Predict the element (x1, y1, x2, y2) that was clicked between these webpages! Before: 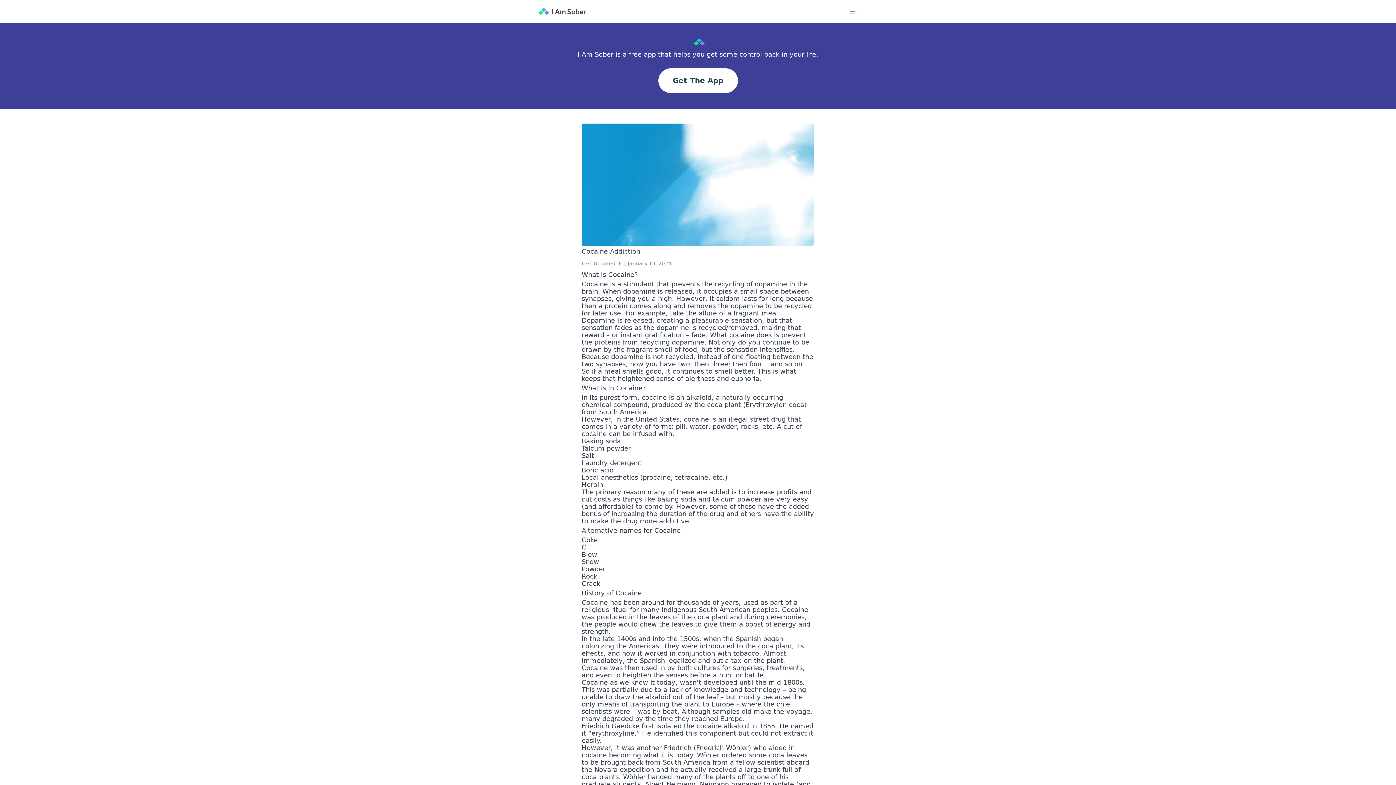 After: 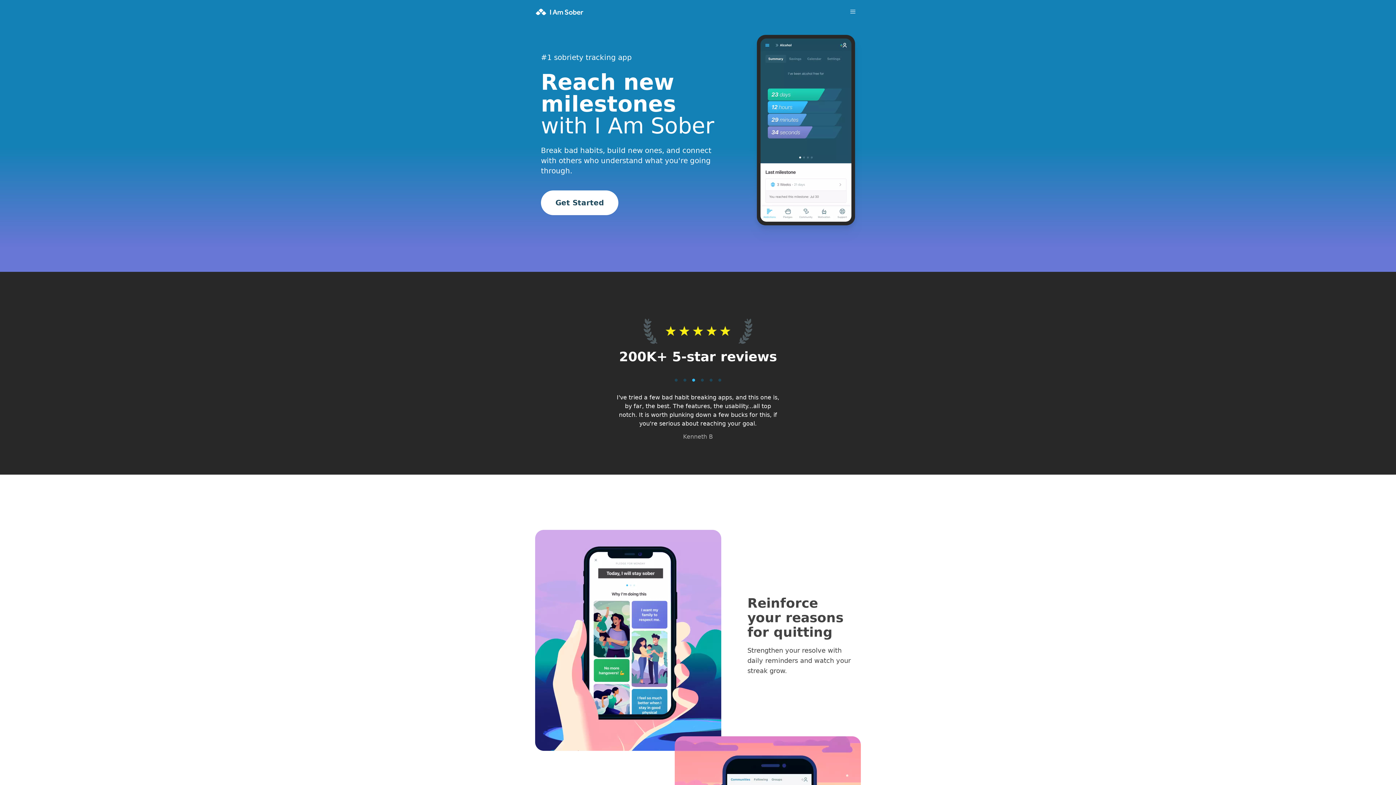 Action: label: I Am Sober bbox: (535, 4, 589, 18)